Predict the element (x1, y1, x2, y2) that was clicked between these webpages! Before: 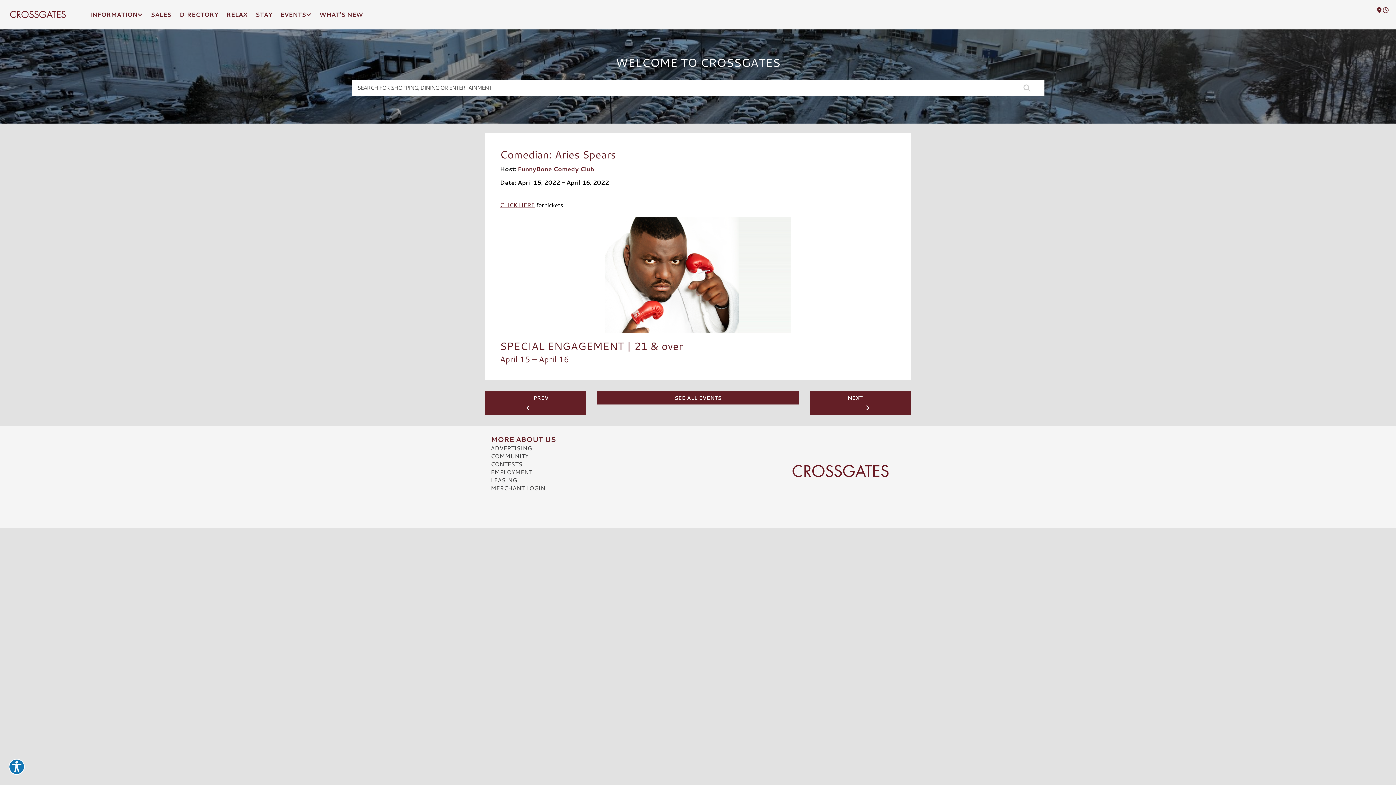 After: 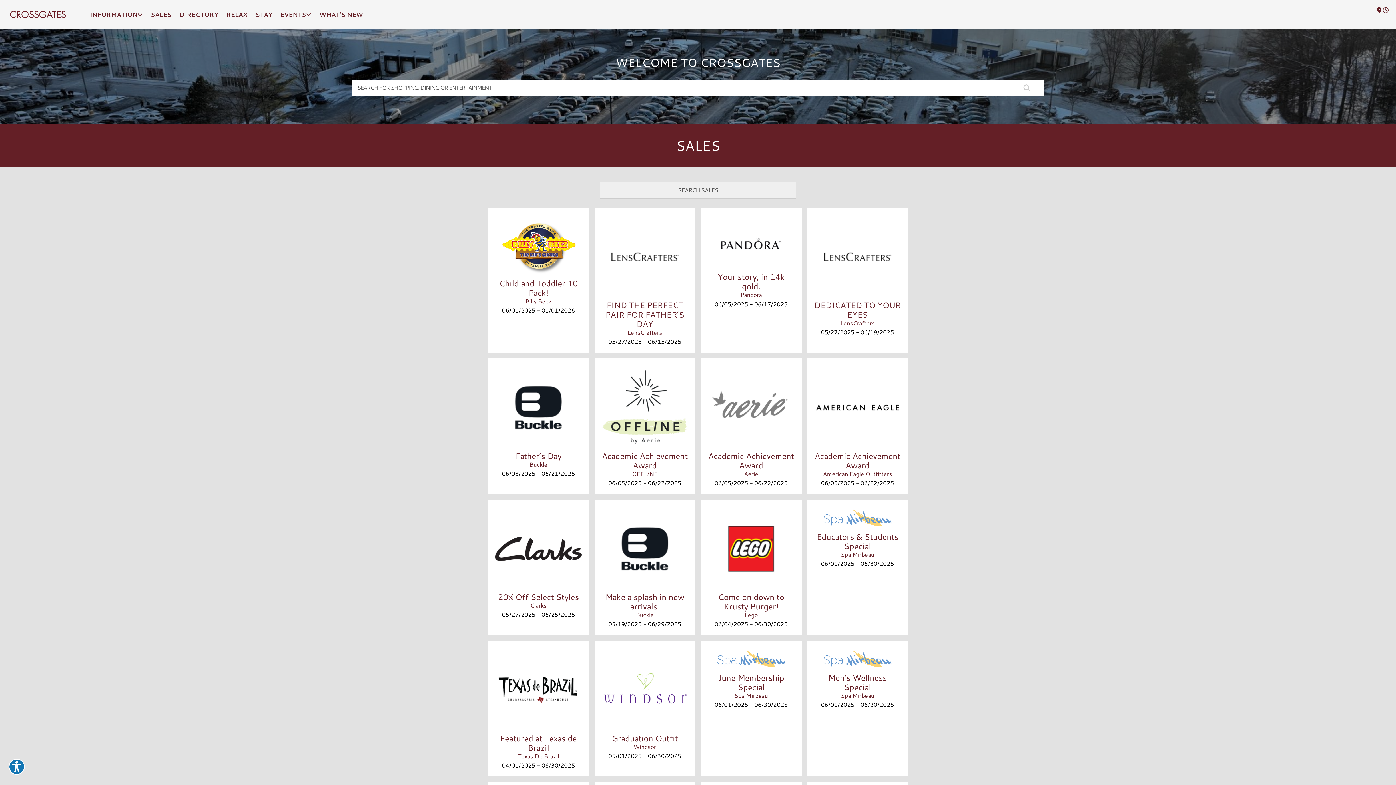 Action: bbox: (150, 0, 171, 29) label: SALES